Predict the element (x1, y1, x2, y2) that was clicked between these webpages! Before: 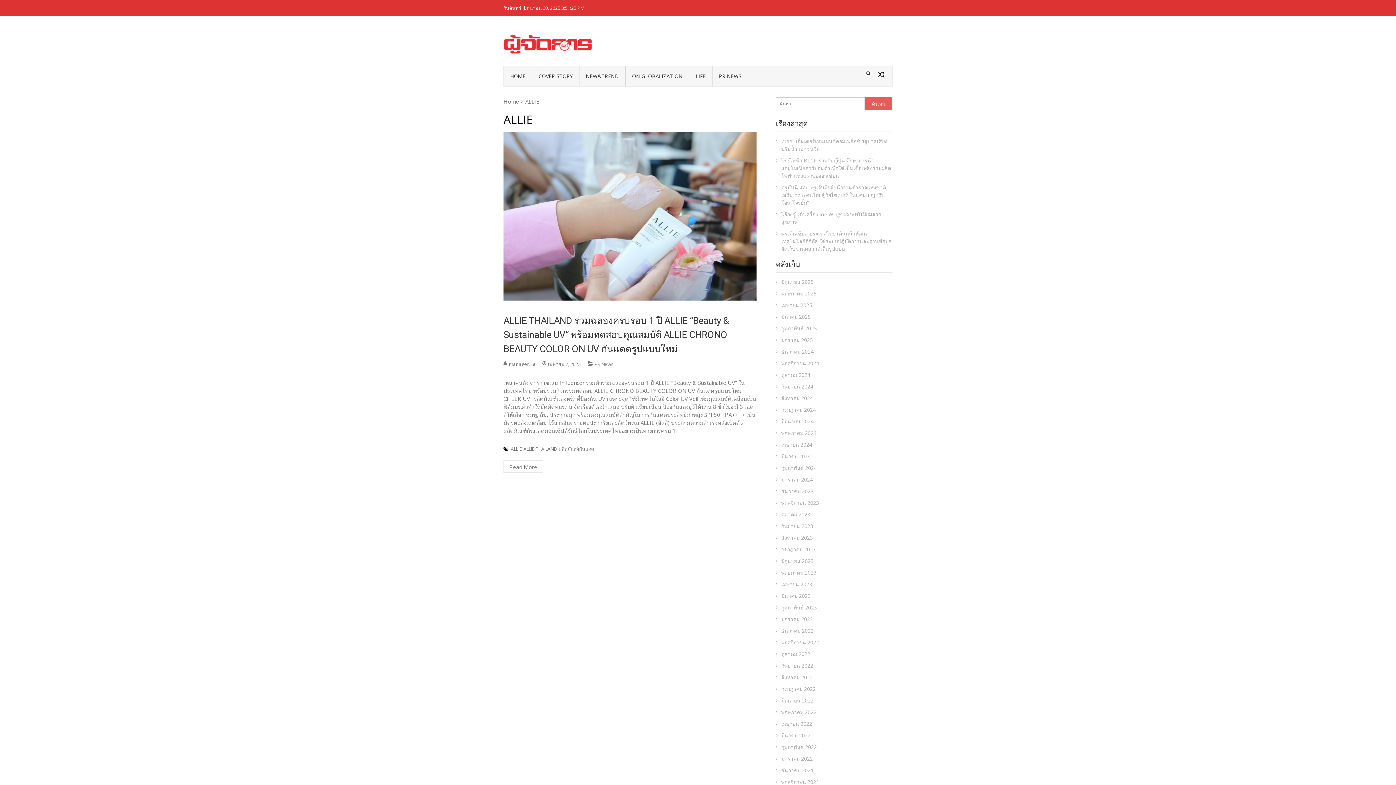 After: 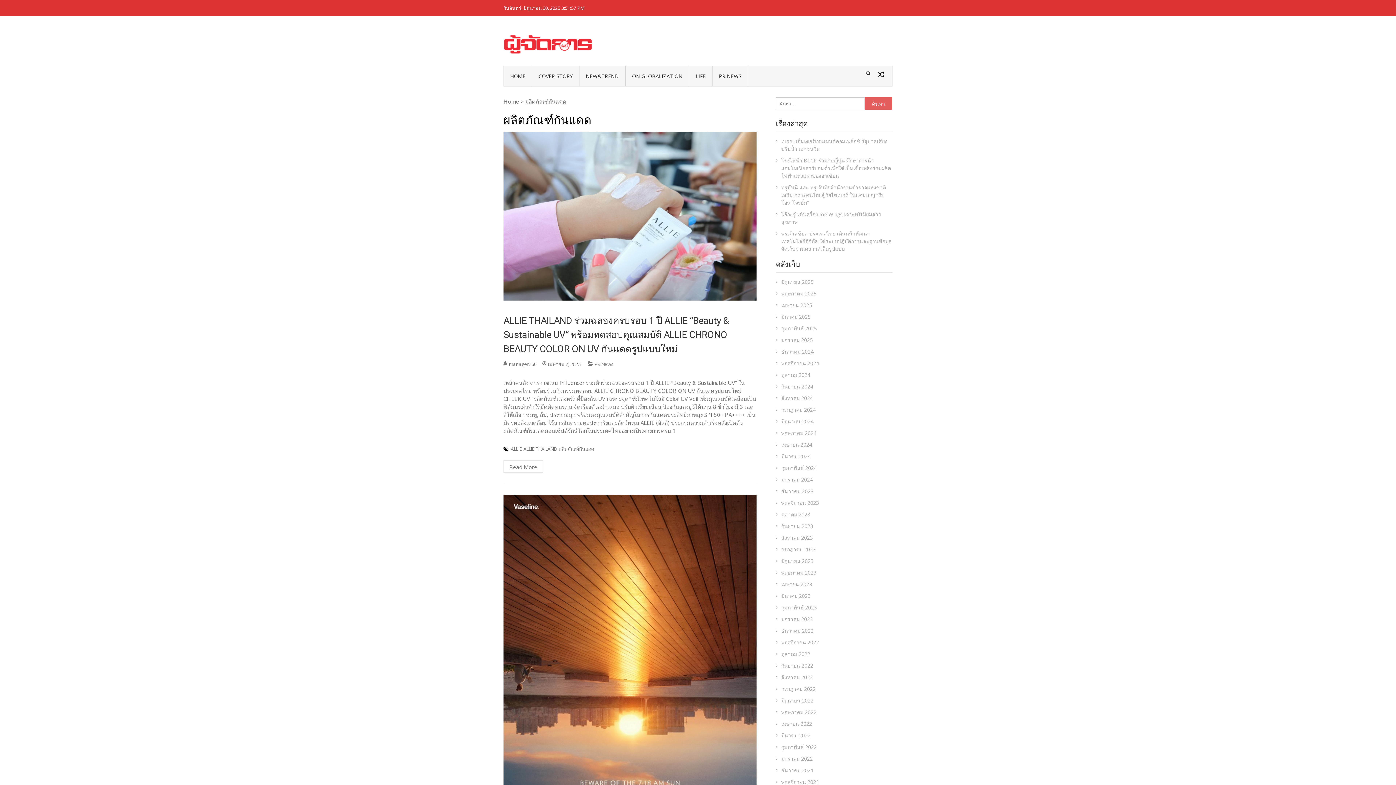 Action: label: ผลิตภัณฑ์กันแดด bbox: (558, 446, 594, 451)